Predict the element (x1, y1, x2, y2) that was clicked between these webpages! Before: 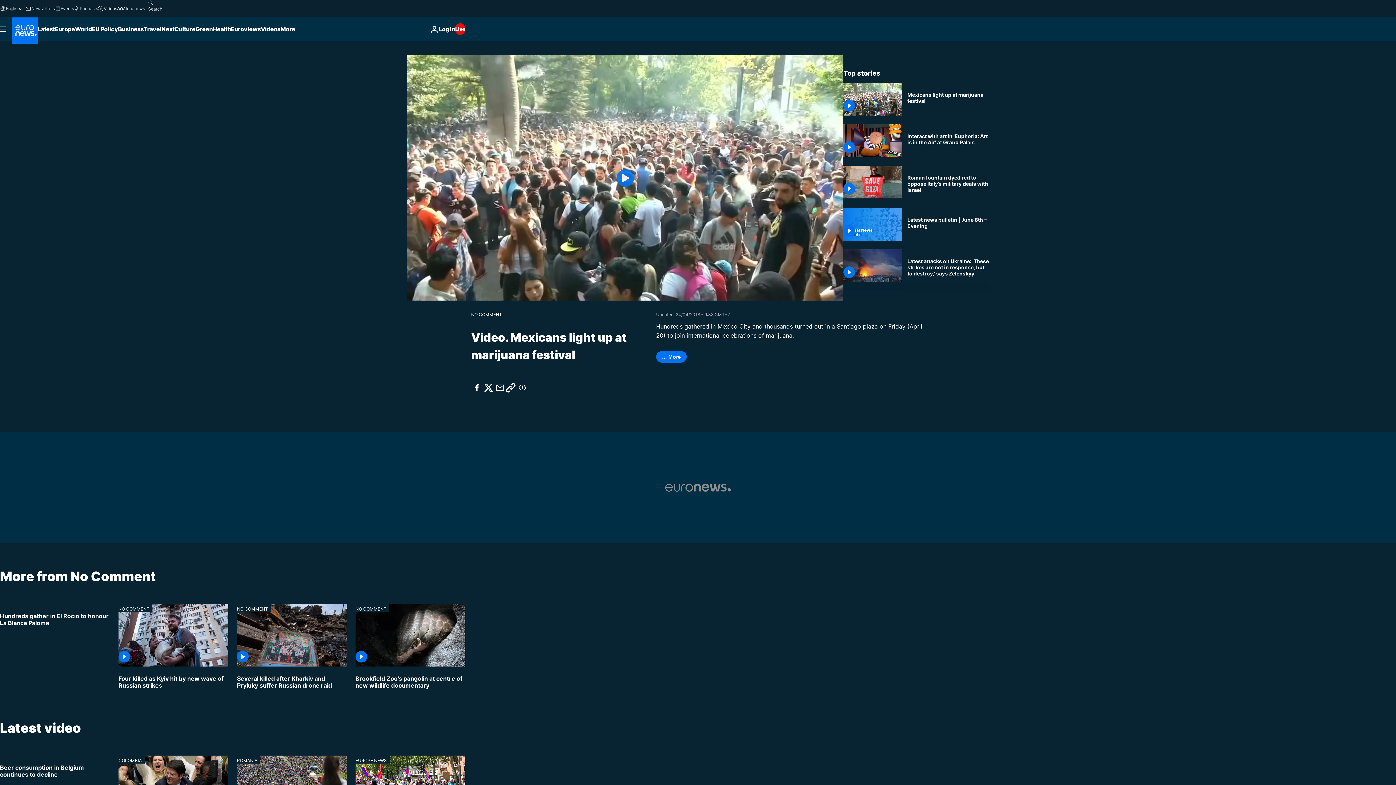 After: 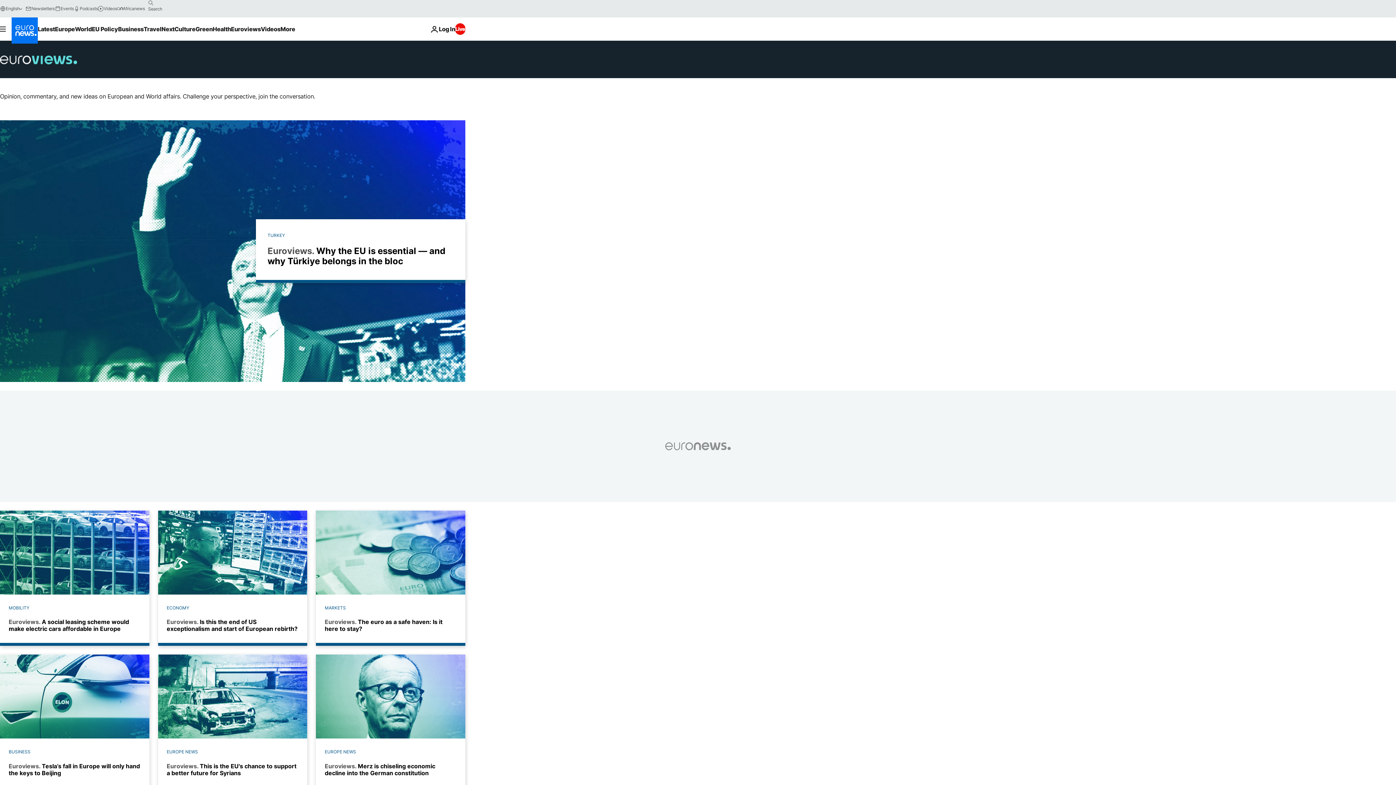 Action: bbox: (231, 17, 260, 40) label: Read more about Euroviews